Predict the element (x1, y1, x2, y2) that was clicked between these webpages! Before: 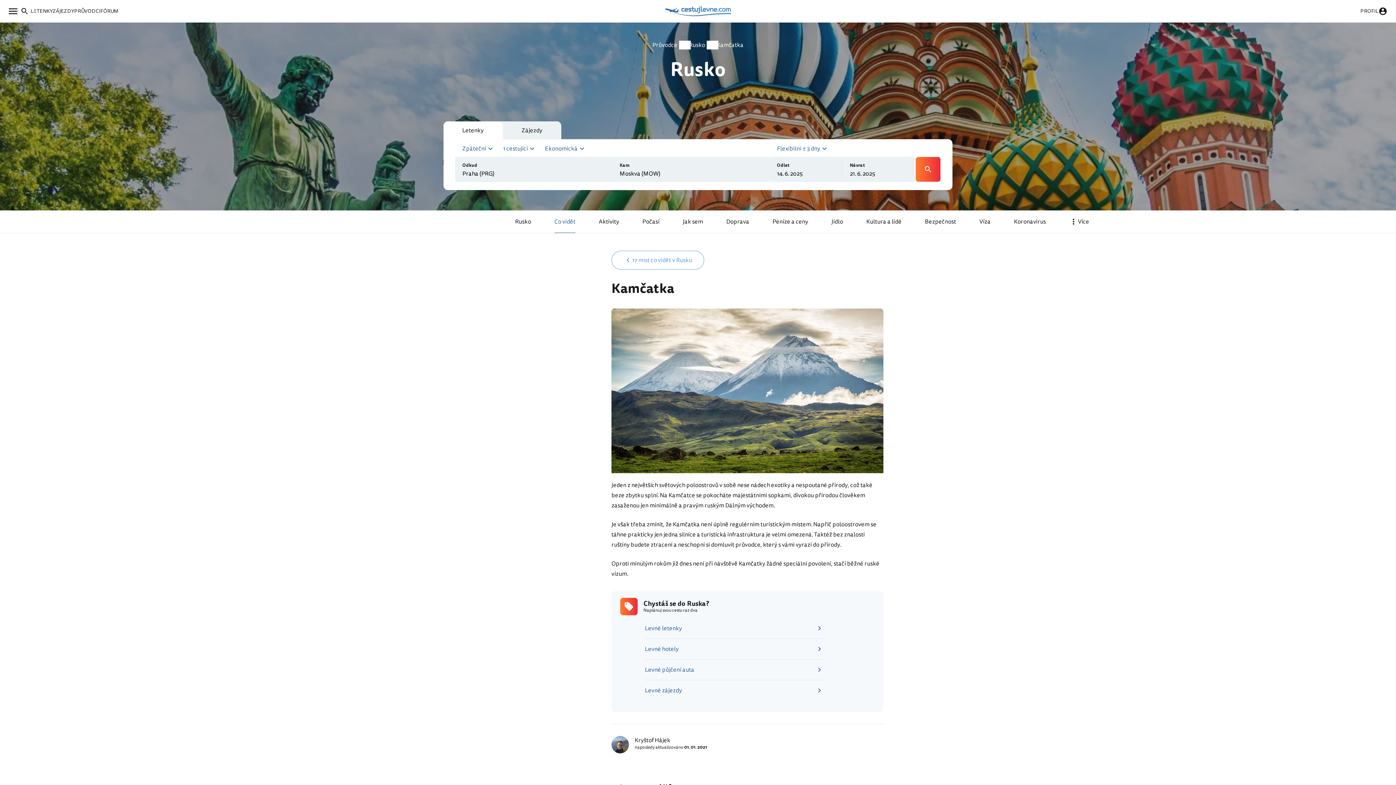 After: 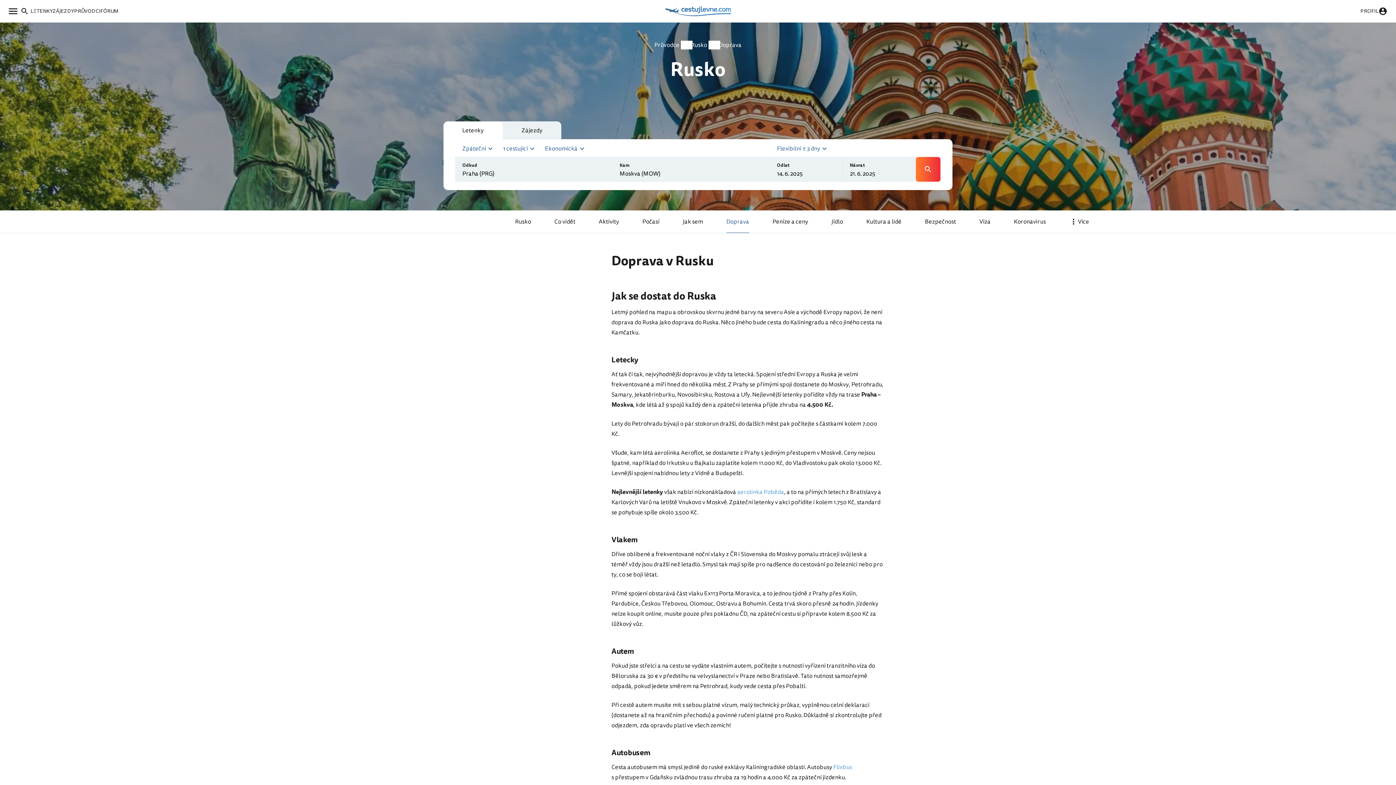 Action: label: Doprava bbox: (714, 210, 761, 233)